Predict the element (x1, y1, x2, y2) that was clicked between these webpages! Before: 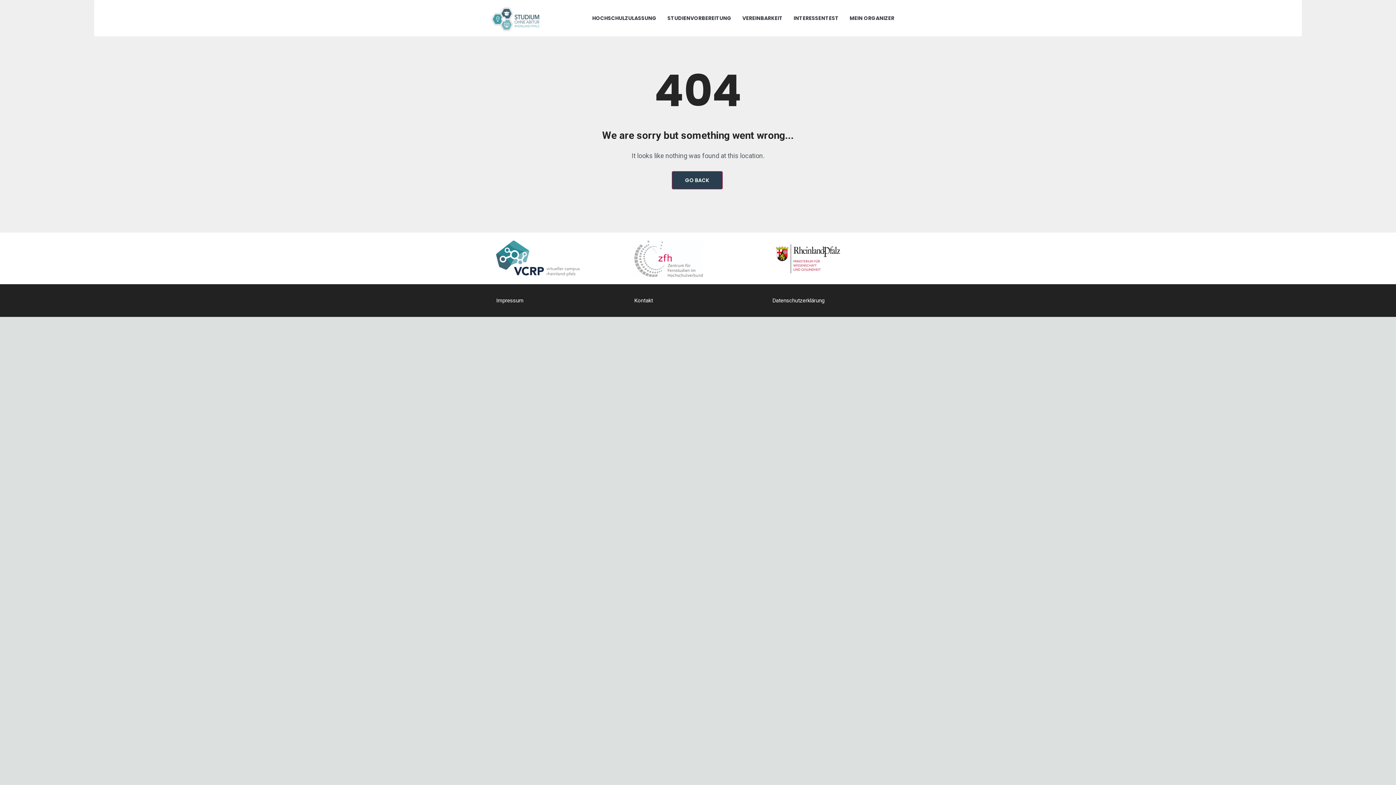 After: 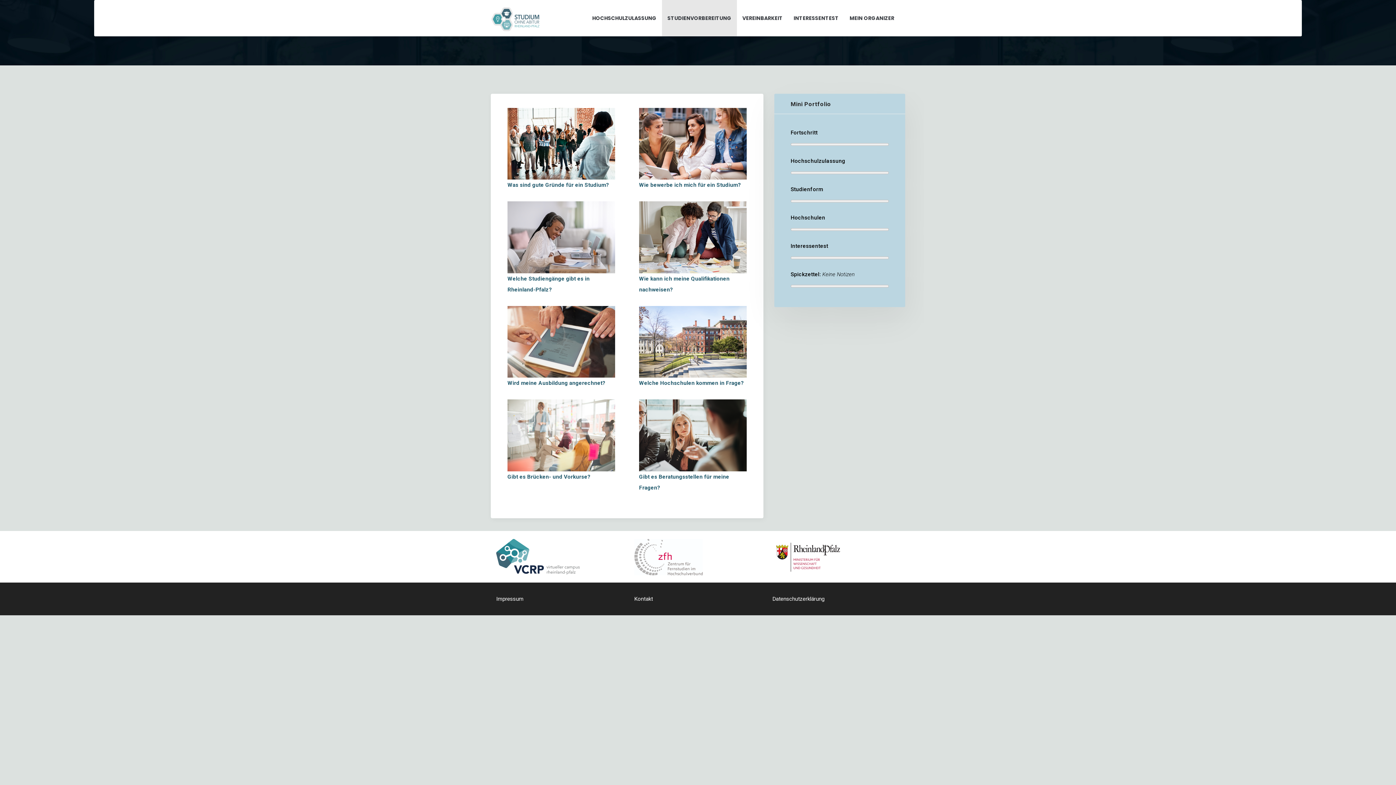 Action: bbox: (662, 0, 737, 36) label: STUDIENVORBEREITUNG